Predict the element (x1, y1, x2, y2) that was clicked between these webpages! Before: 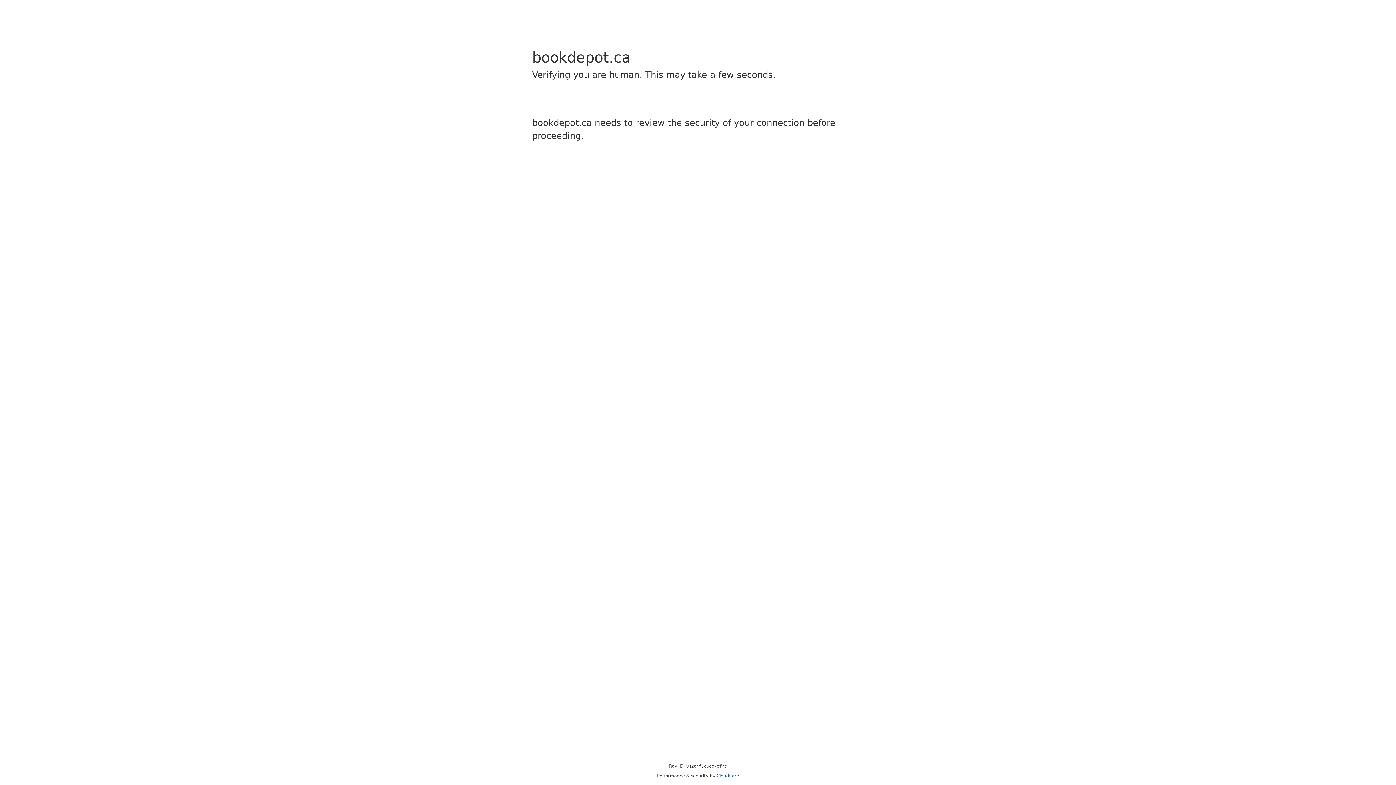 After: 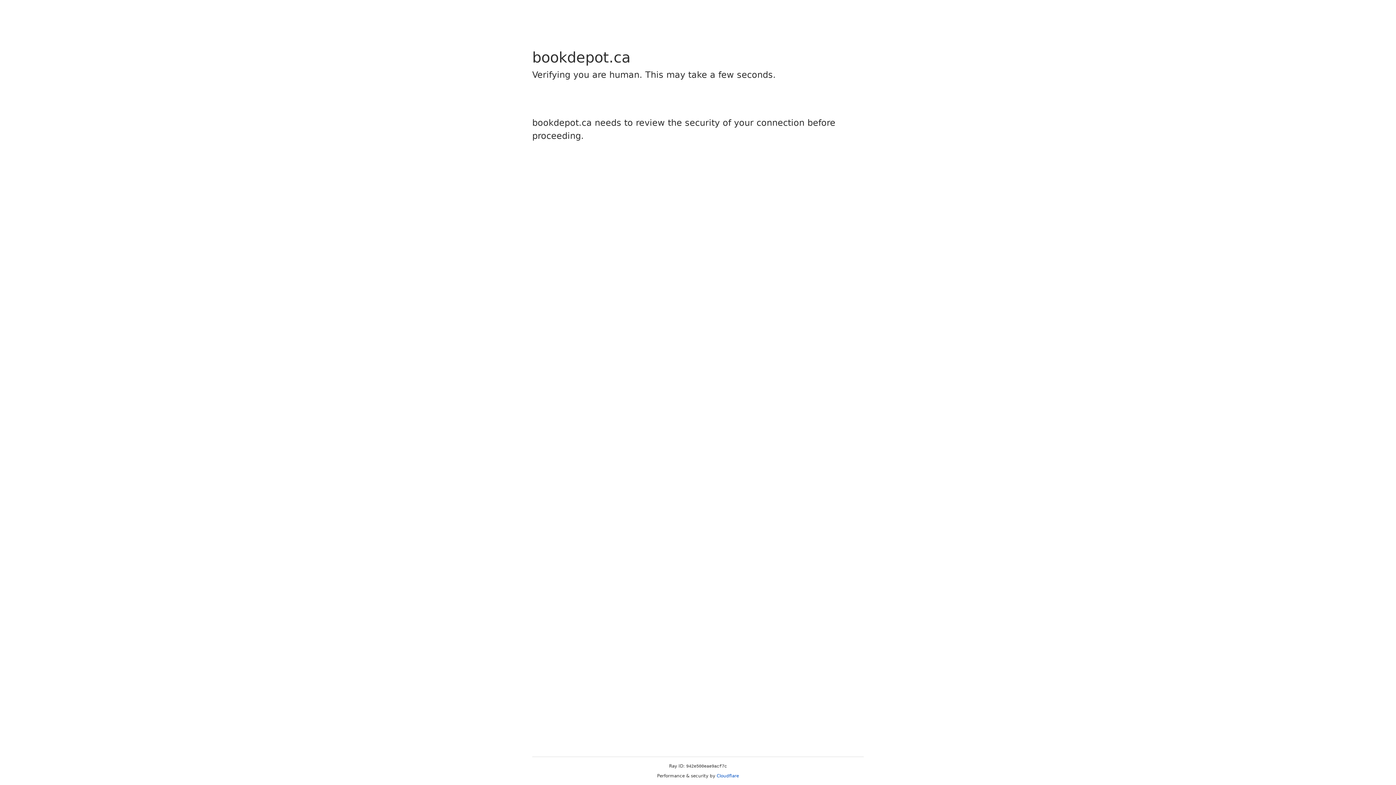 Action: label: Cloudflare bbox: (716, 773, 739, 778)